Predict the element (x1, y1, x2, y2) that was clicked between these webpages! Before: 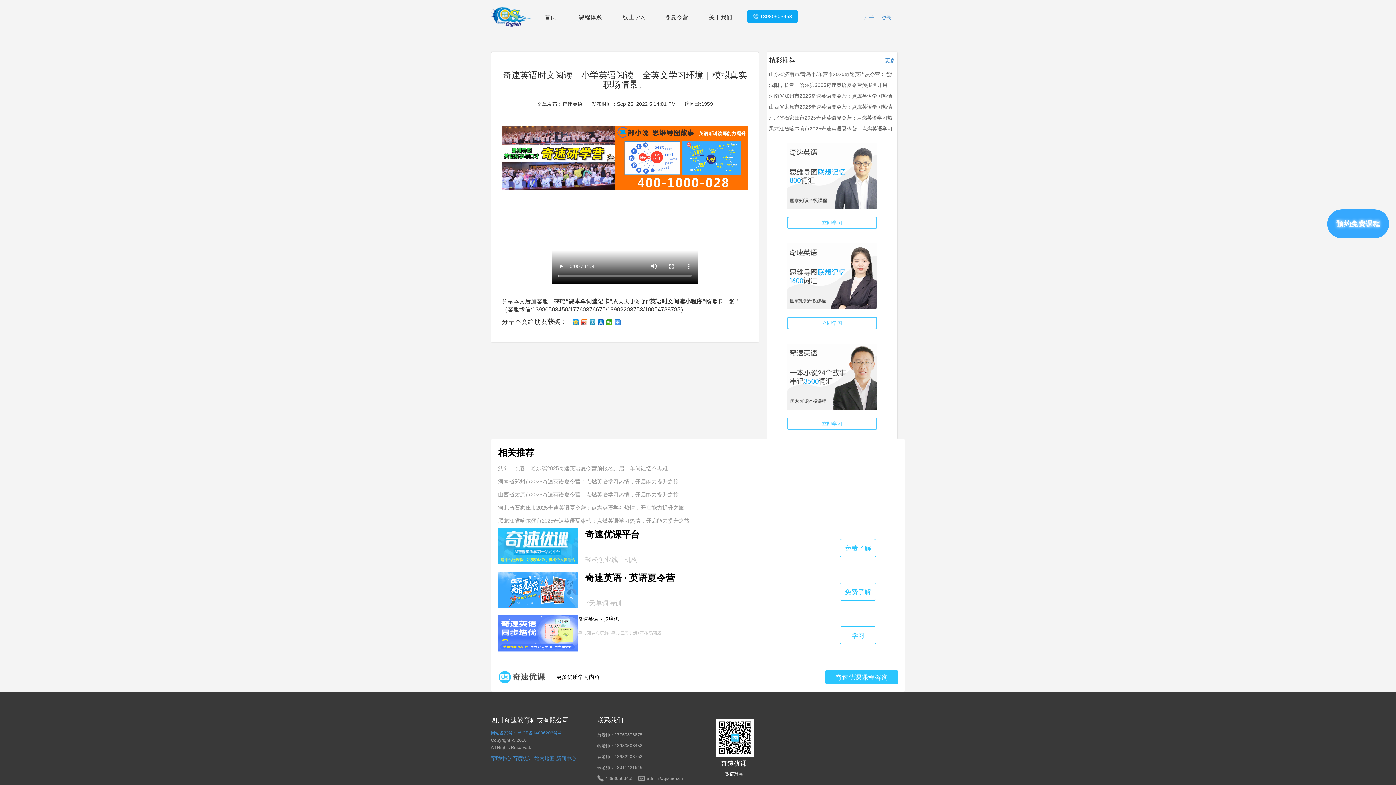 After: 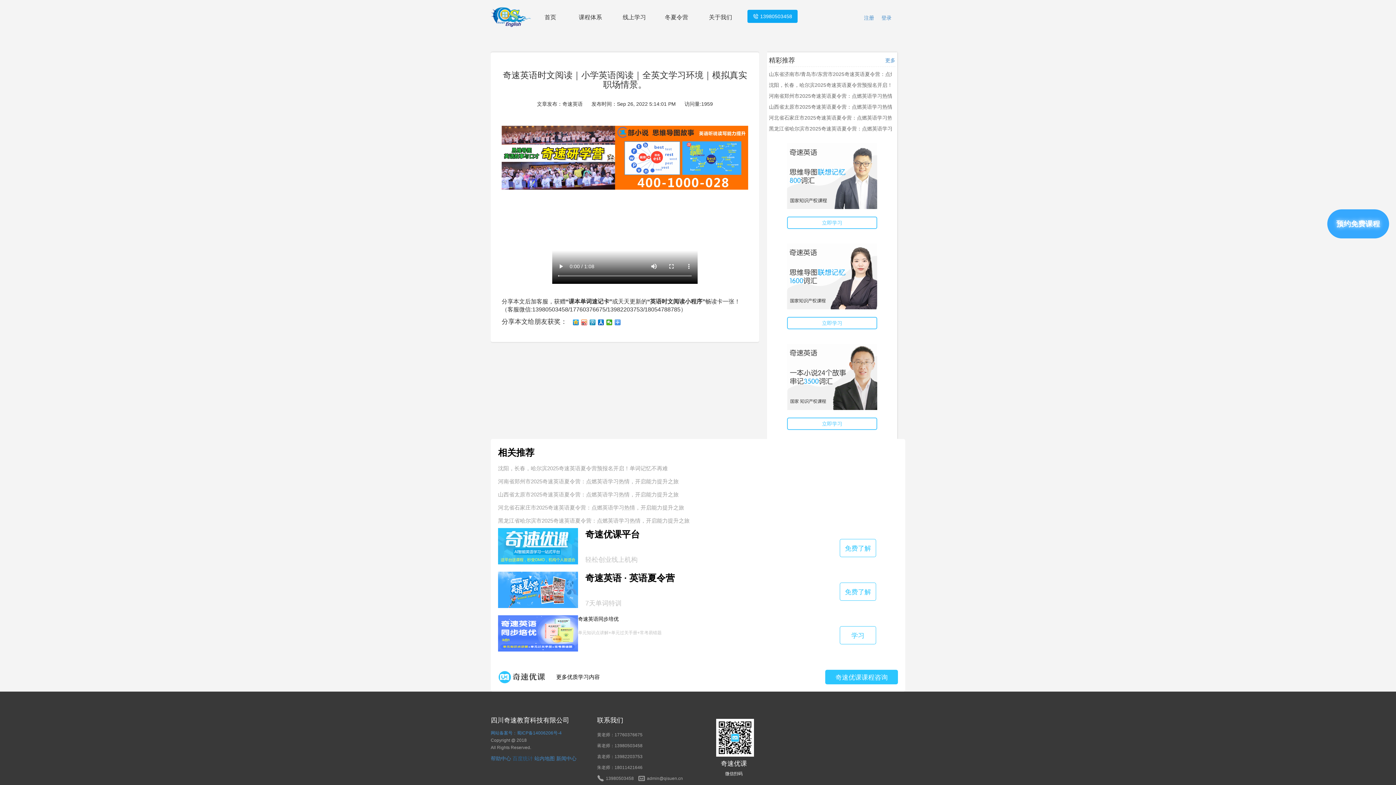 Action: label: 百度统计 bbox: (512, 755, 533, 761)